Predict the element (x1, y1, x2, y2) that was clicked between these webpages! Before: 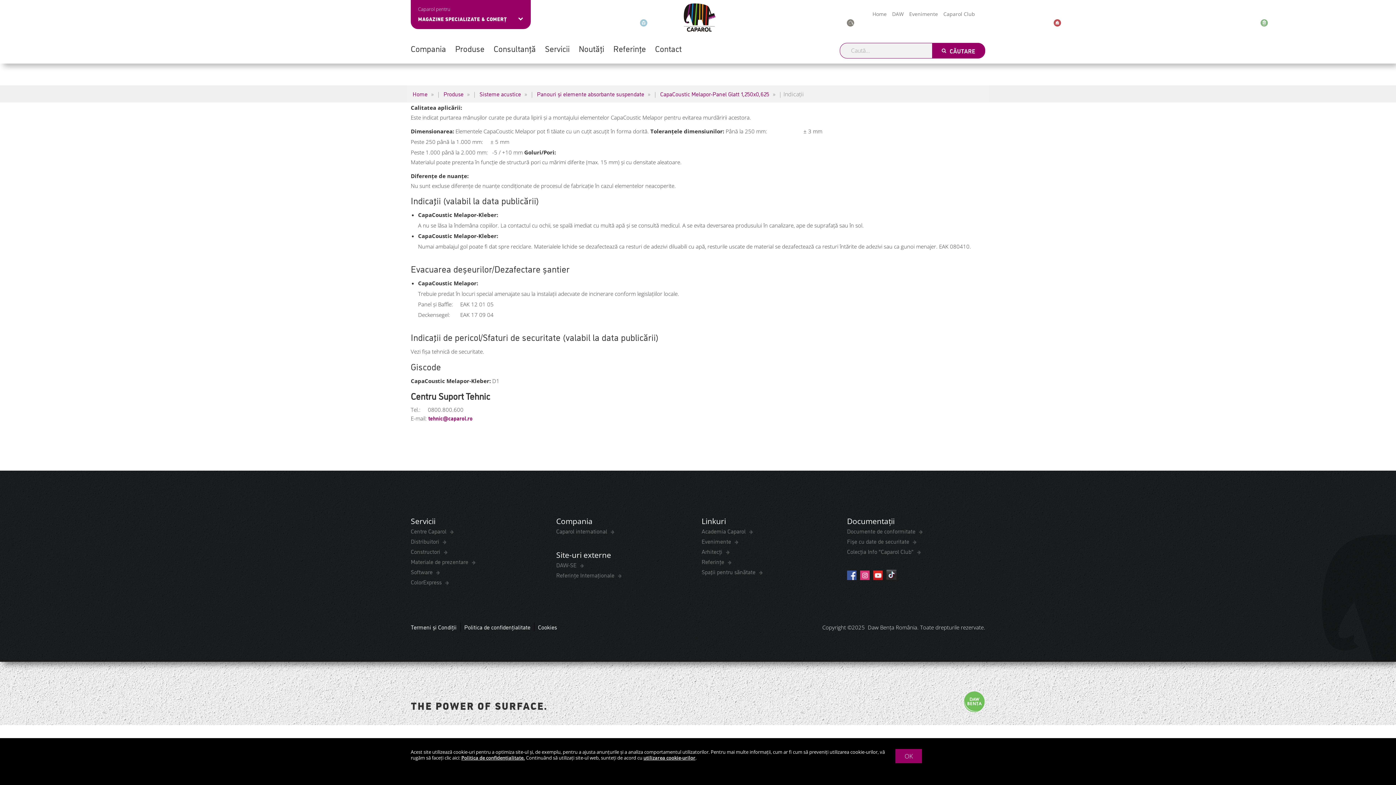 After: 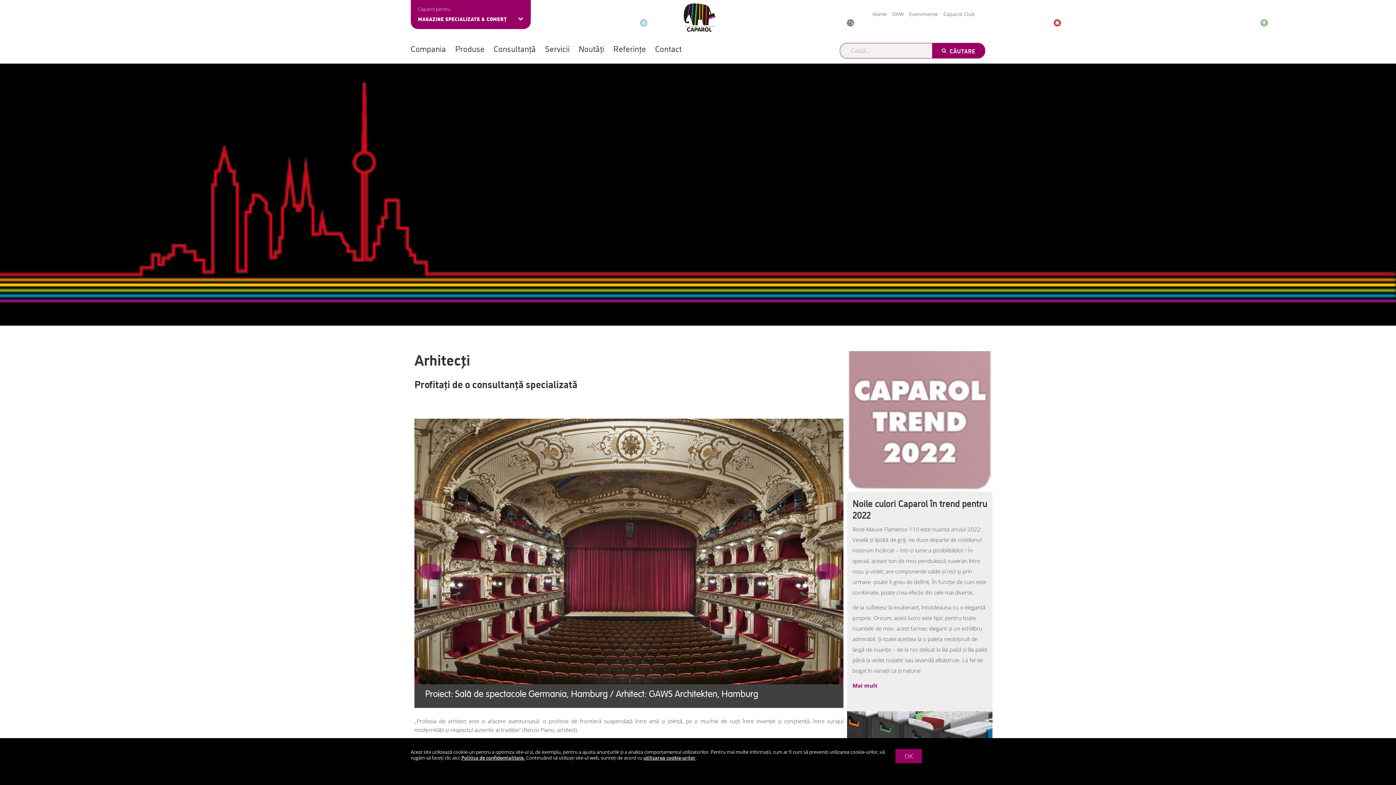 Action: bbox: (701, 547, 840, 557) label: Arhitecți 